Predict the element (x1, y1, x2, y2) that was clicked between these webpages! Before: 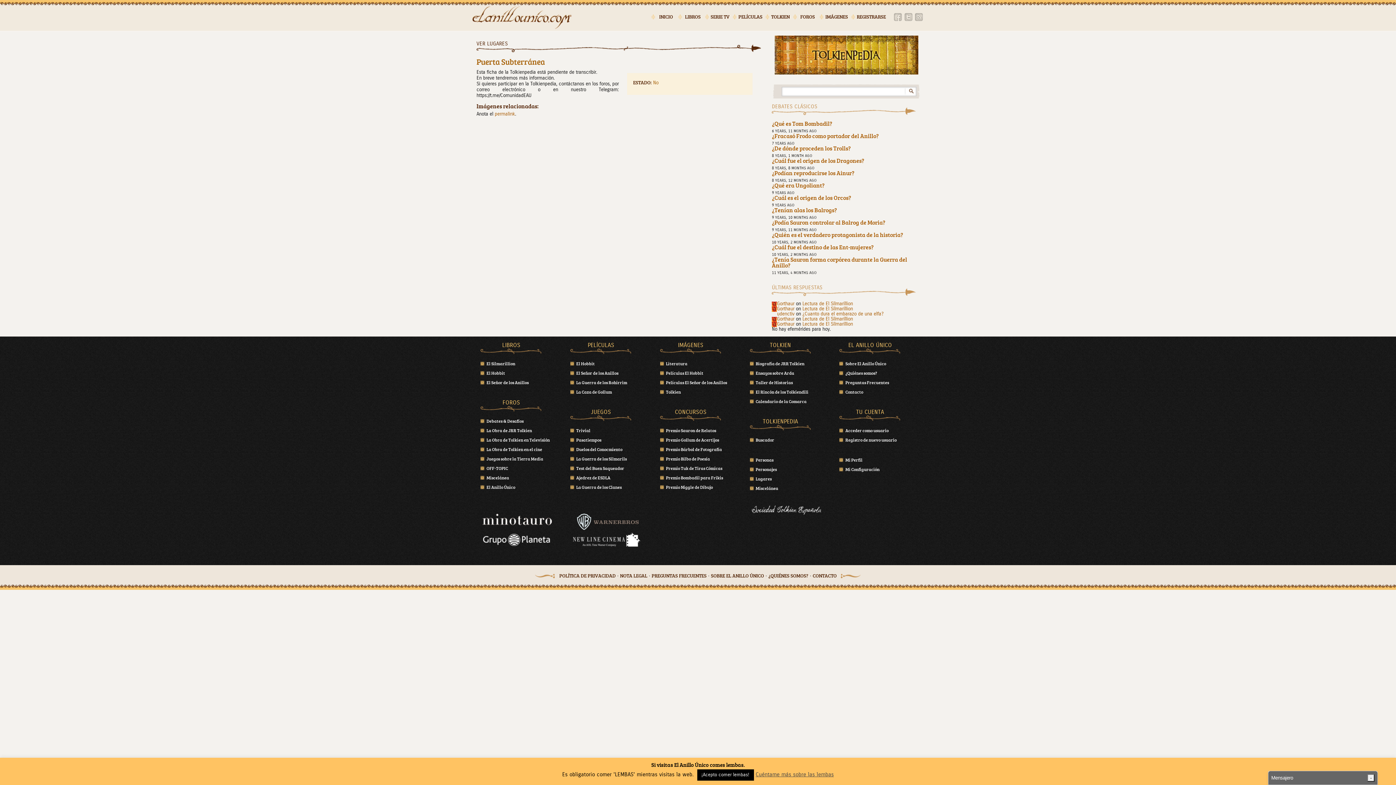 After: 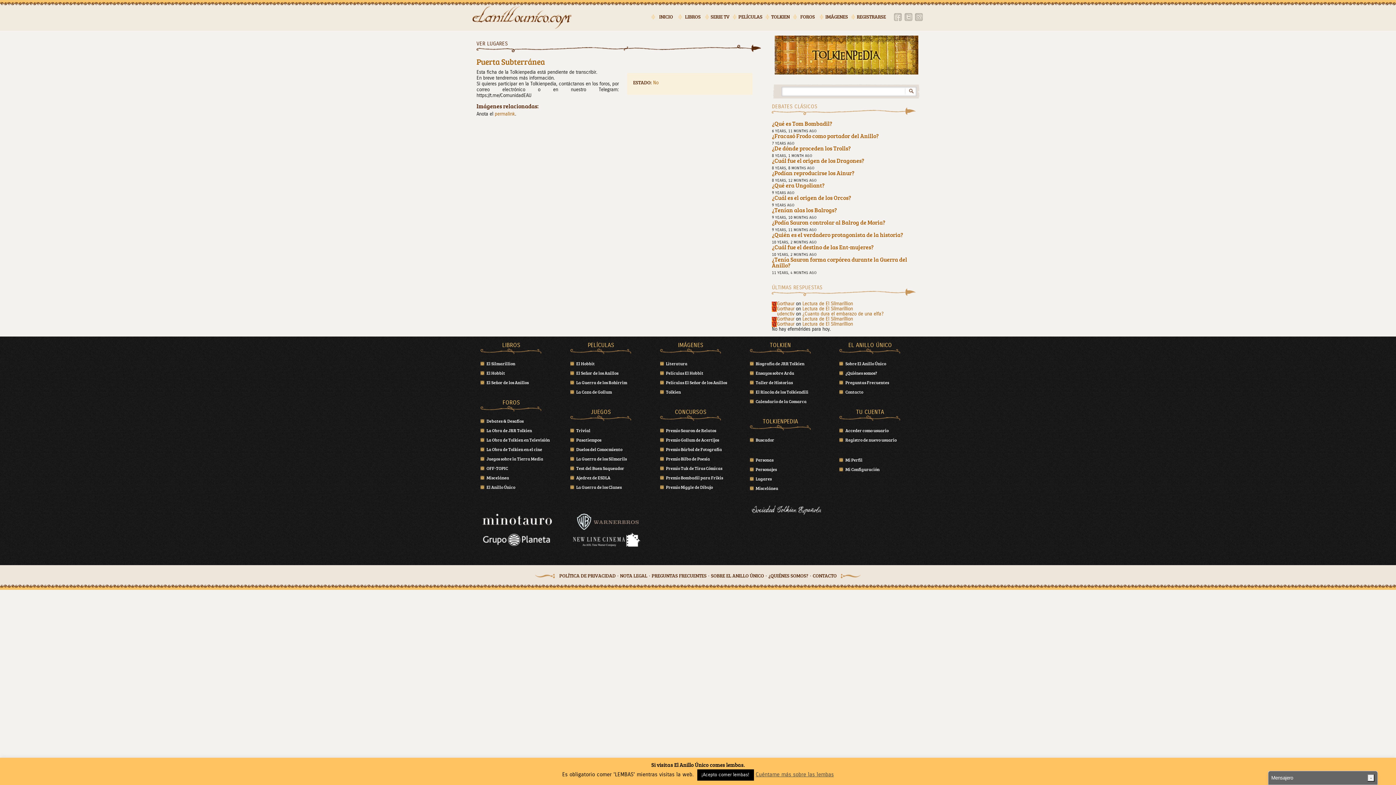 Action: label: Buscador bbox: (755, 436, 774, 443)